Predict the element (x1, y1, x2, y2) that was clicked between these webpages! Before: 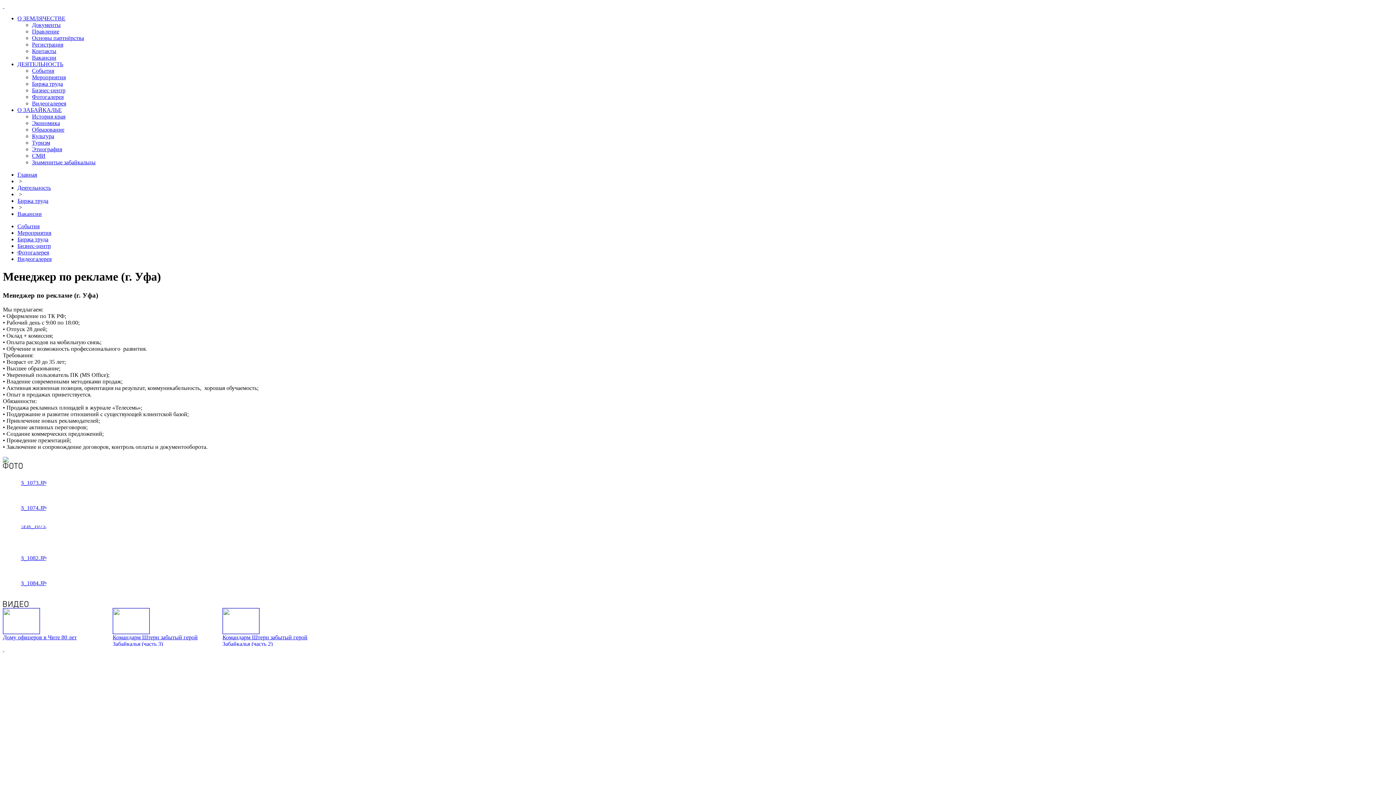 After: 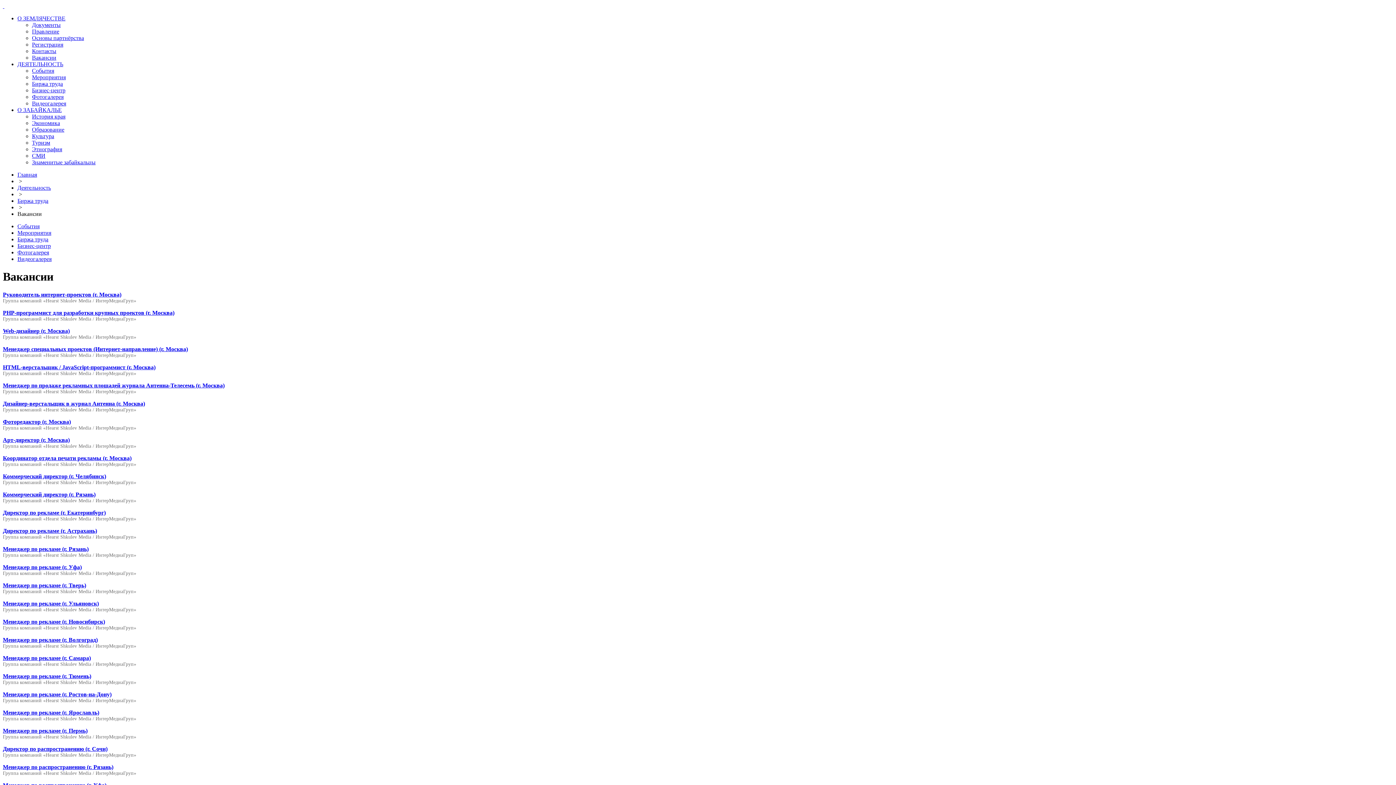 Action: bbox: (17, 210, 41, 217) label: Вакансии